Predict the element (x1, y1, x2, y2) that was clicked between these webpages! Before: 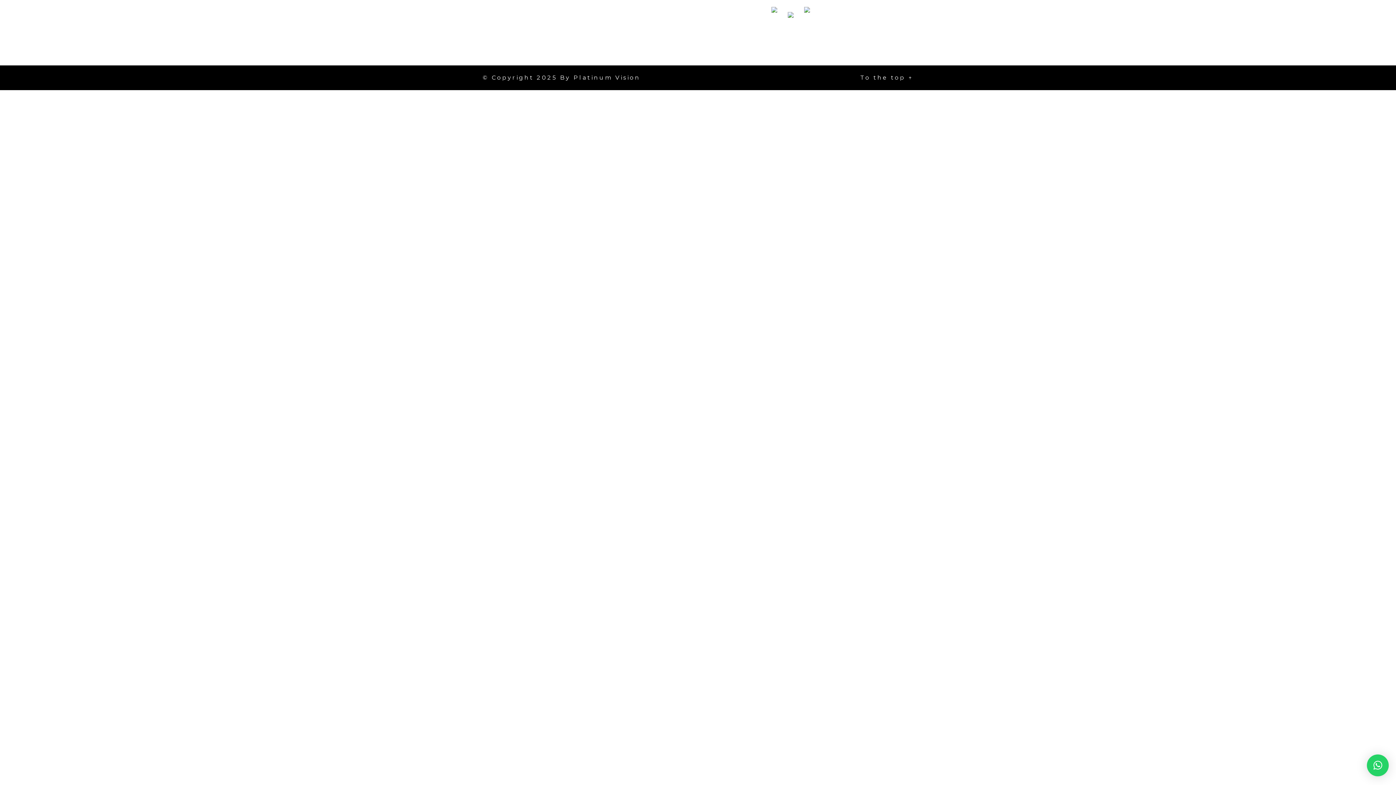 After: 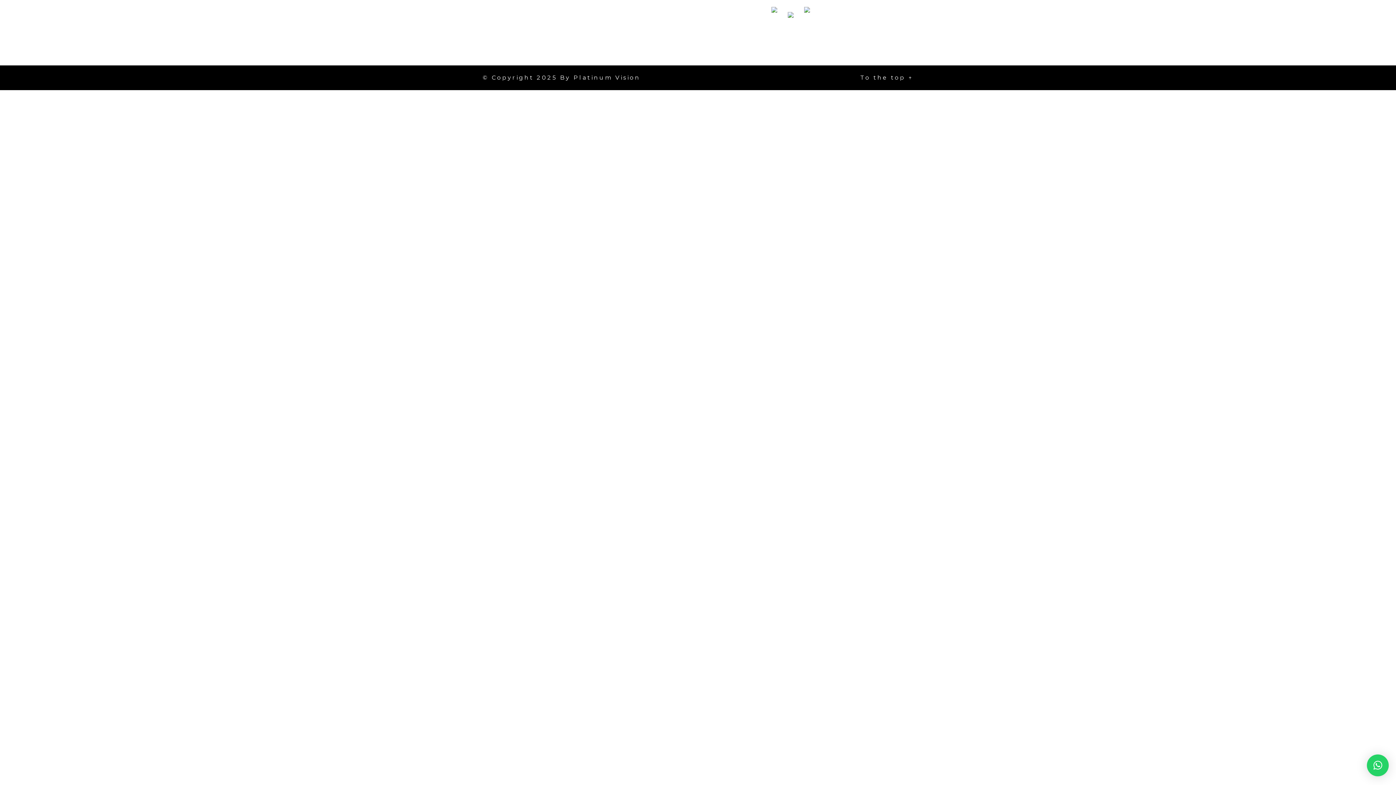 Action: bbox: (860, 72, 913, 82) label: To the top ↑